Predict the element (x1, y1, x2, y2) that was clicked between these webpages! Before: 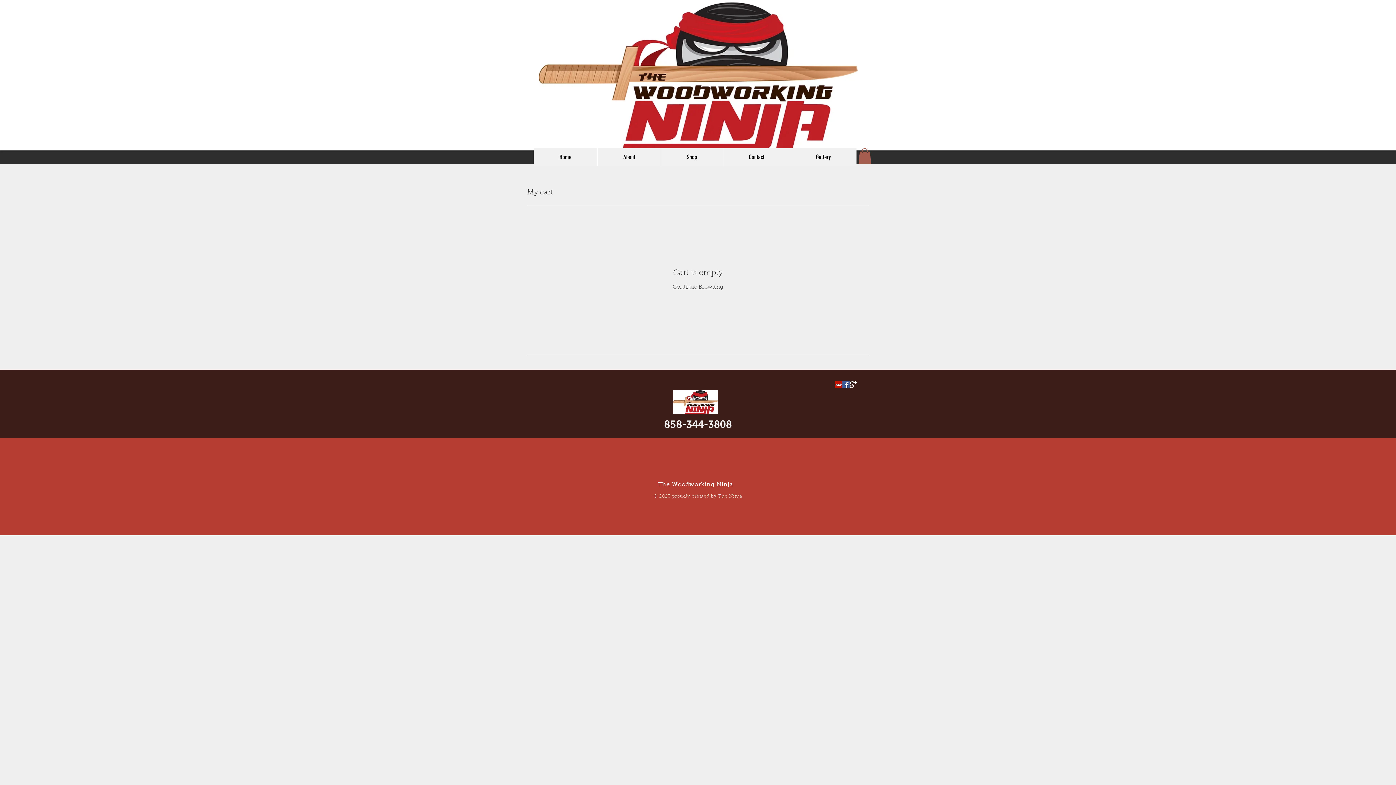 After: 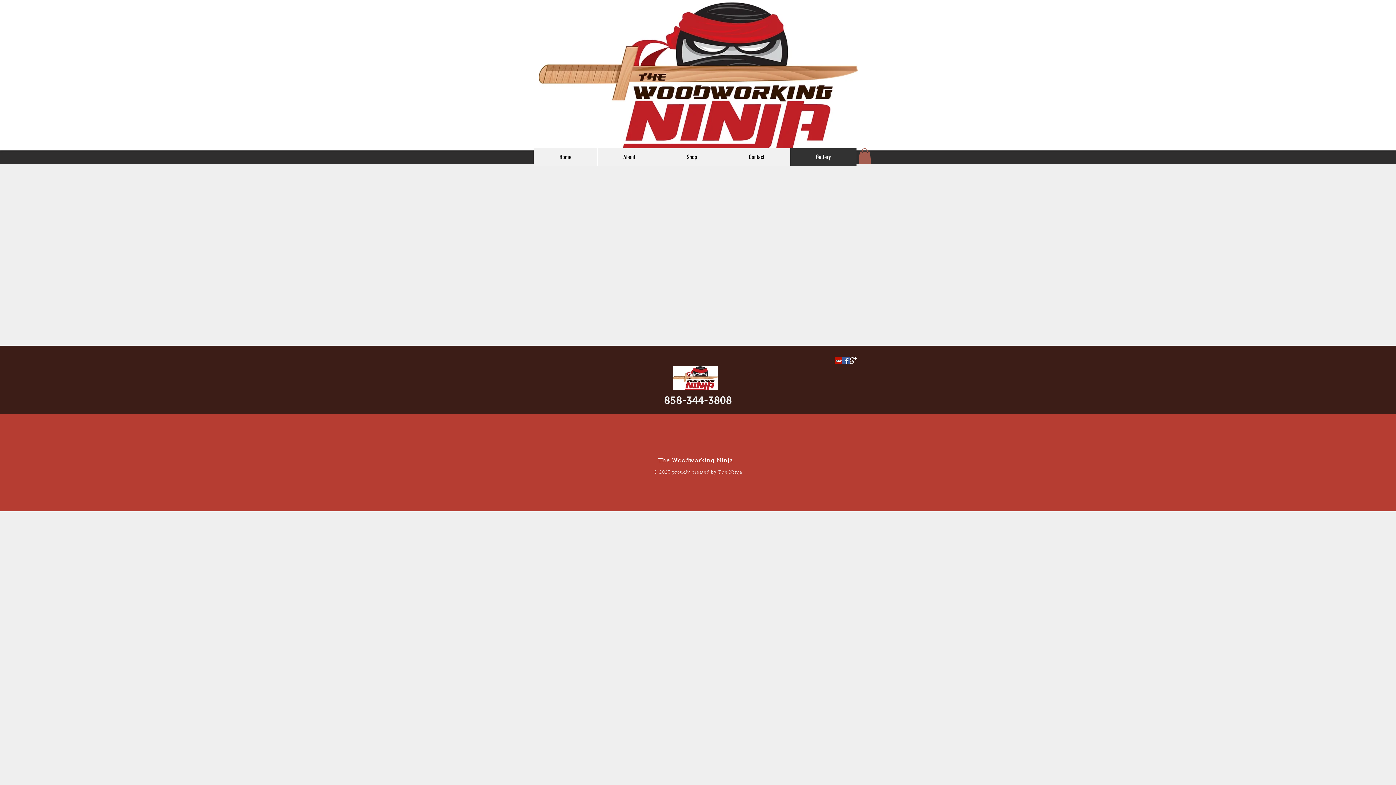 Action: bbox: (790, 148, 856, 166) label: Gallery